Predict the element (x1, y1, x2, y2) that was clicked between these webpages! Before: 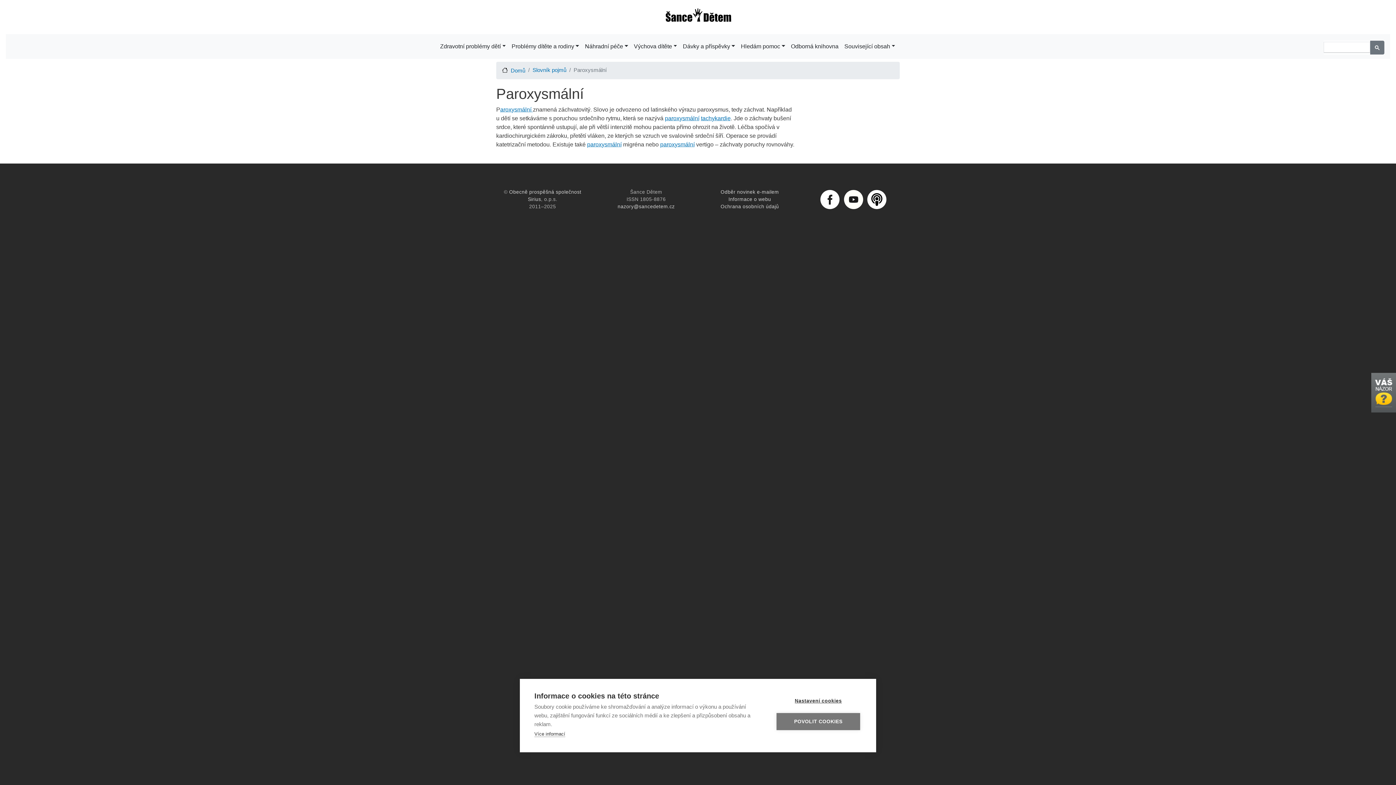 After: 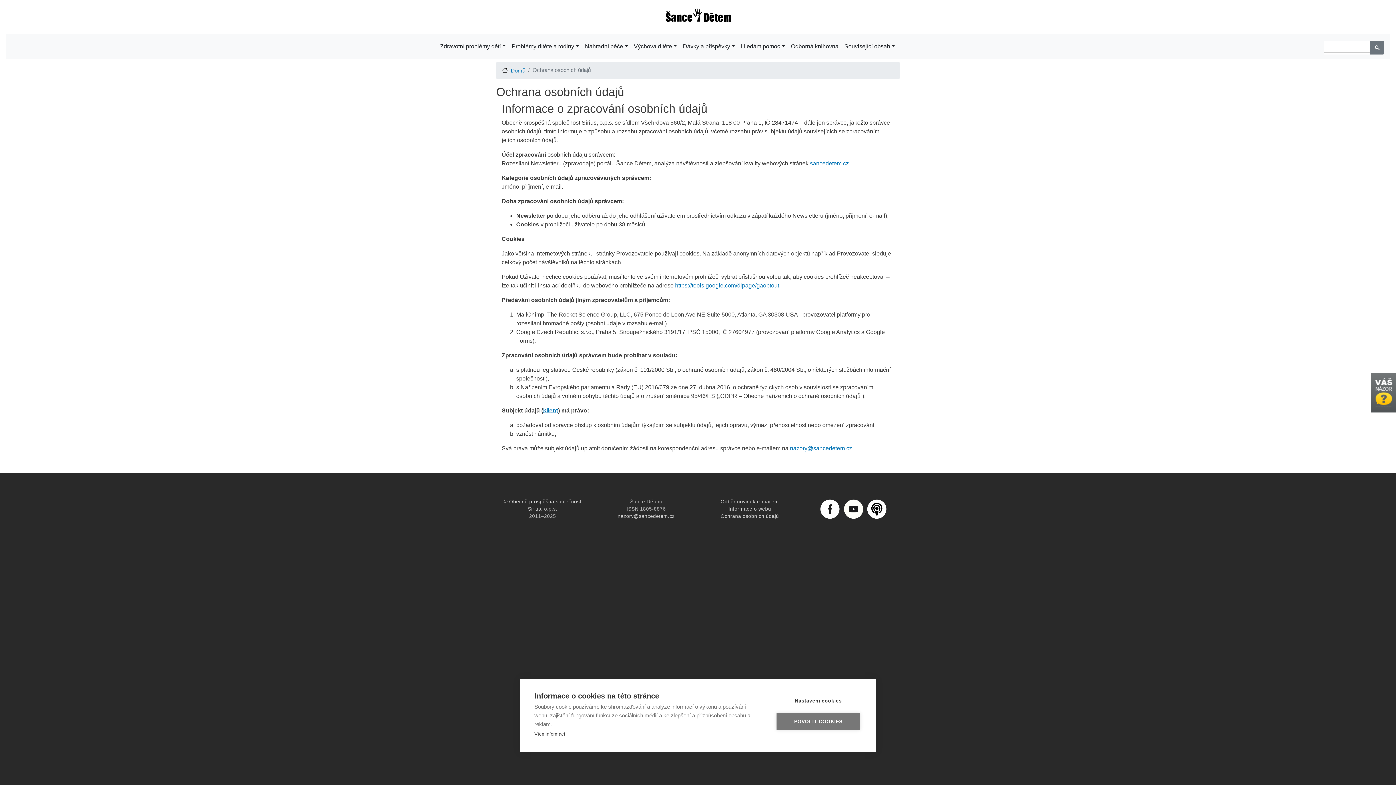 Action: bbox: (720, 204, 779, 209) label: Ochrana osobních údajů